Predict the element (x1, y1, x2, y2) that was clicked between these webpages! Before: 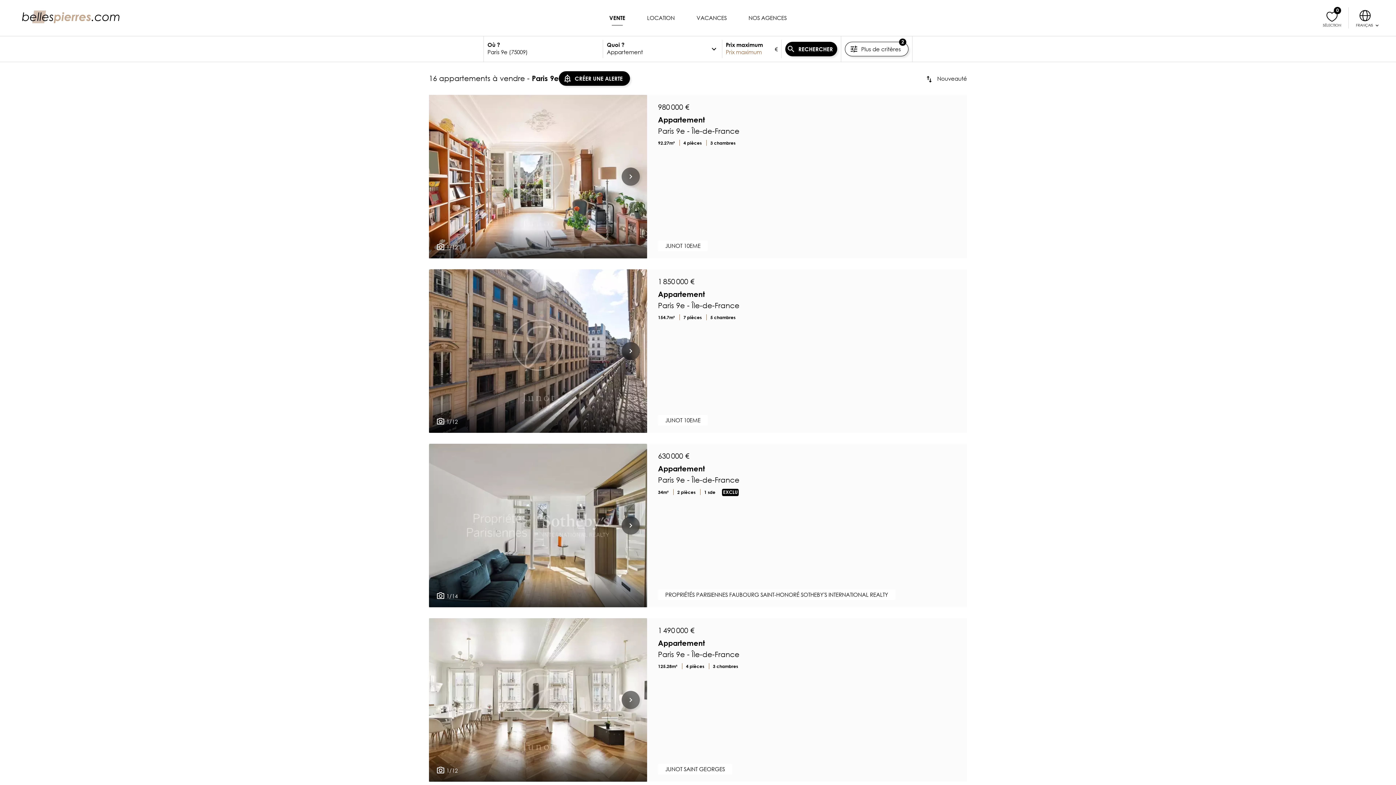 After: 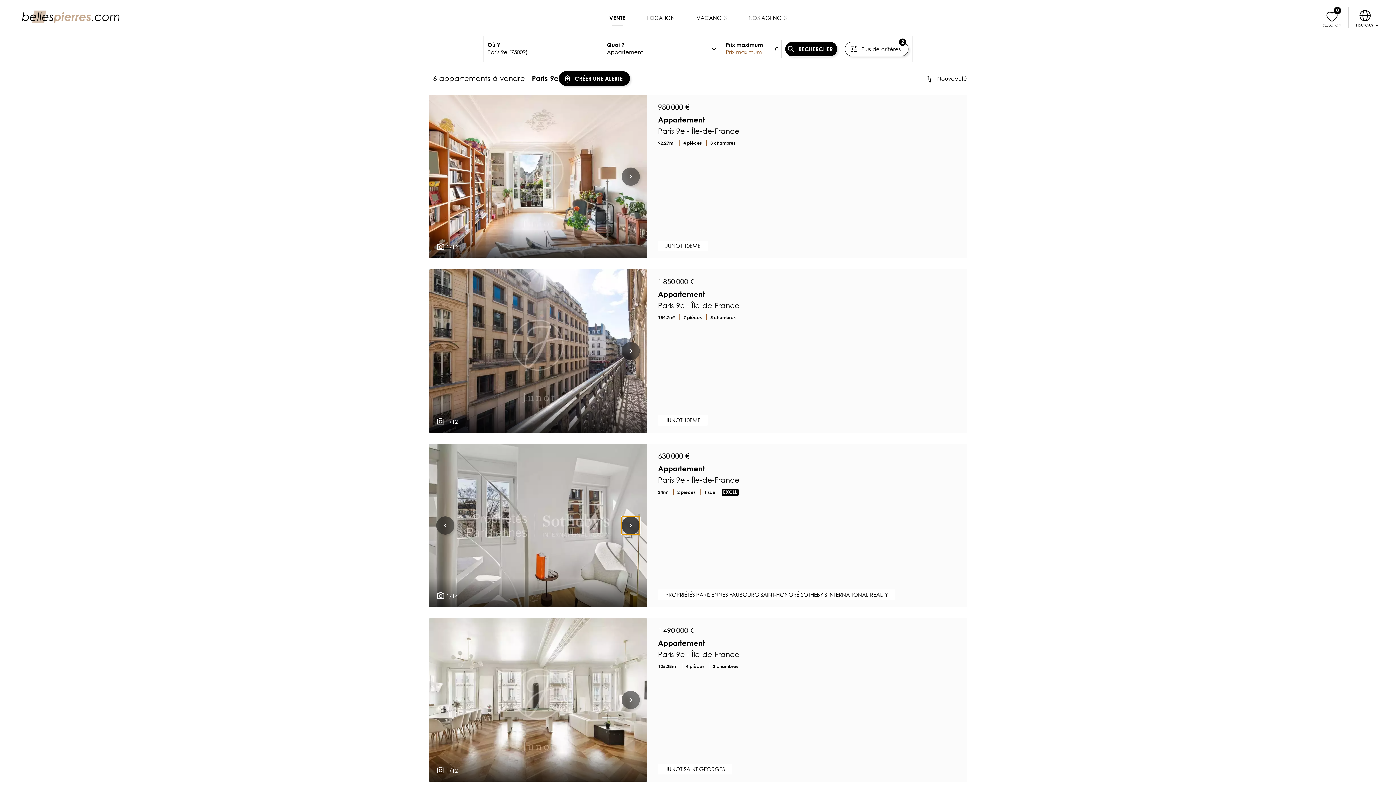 Action: bbox: (621, 516, 640, 534)